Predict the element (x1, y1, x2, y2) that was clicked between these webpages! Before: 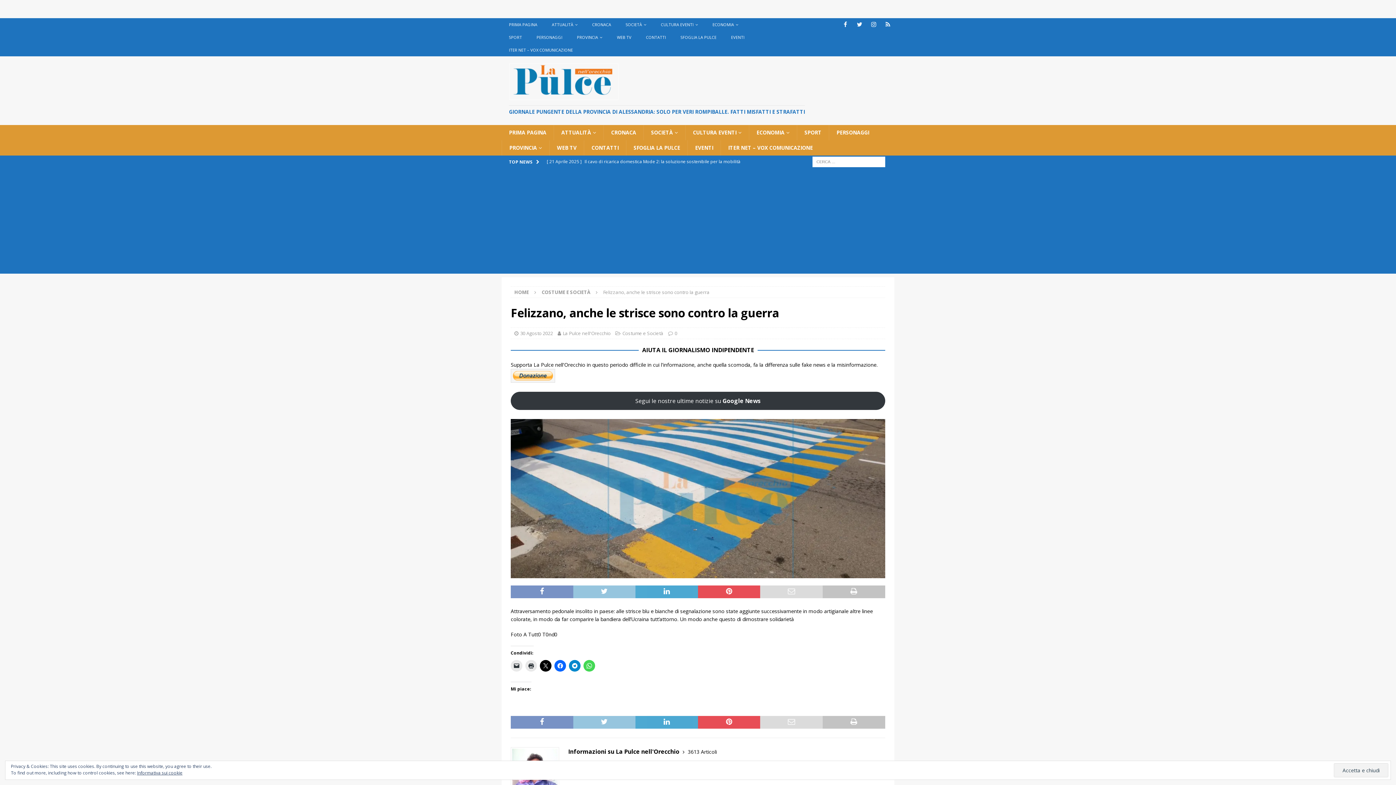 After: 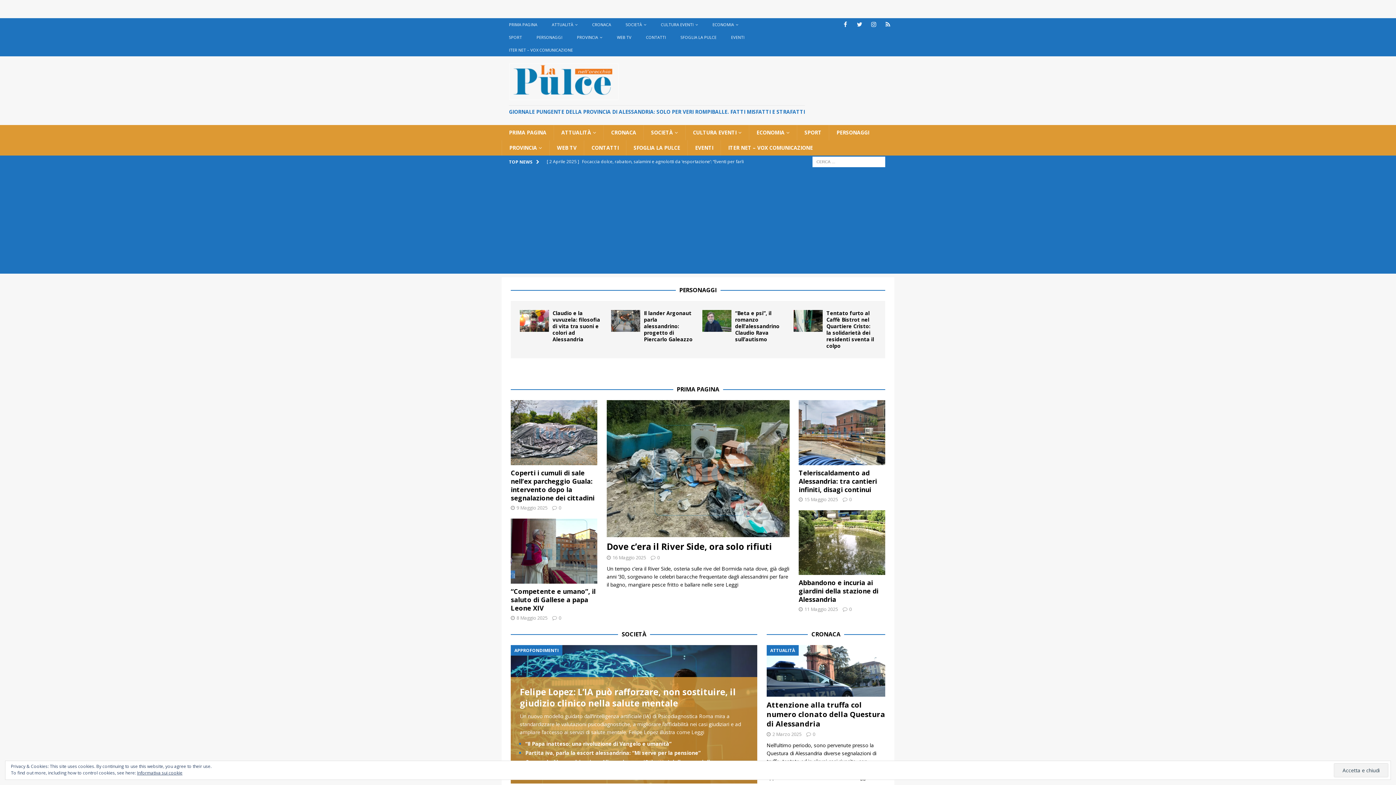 Action: label: PRIMA PAGINA bbox: (501, 125, 553, 140)